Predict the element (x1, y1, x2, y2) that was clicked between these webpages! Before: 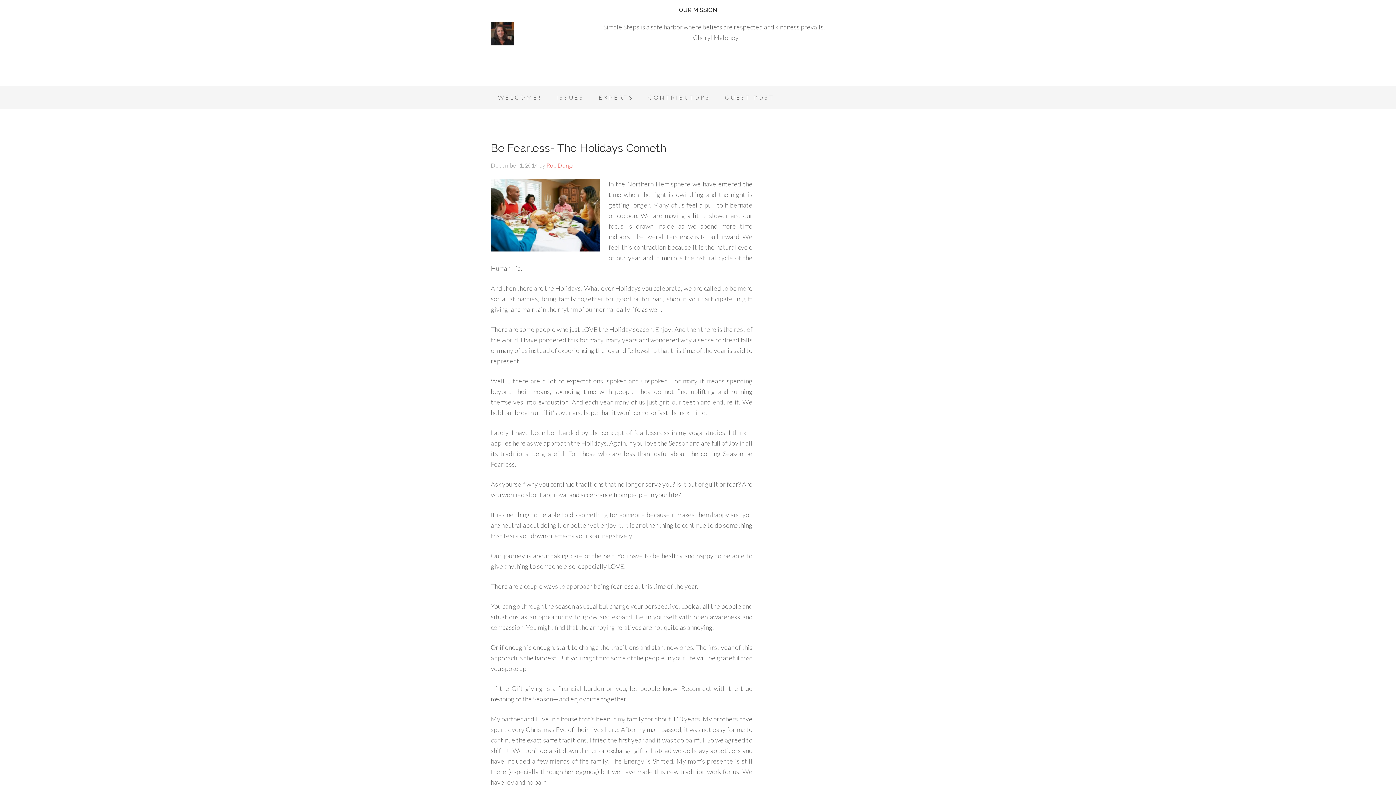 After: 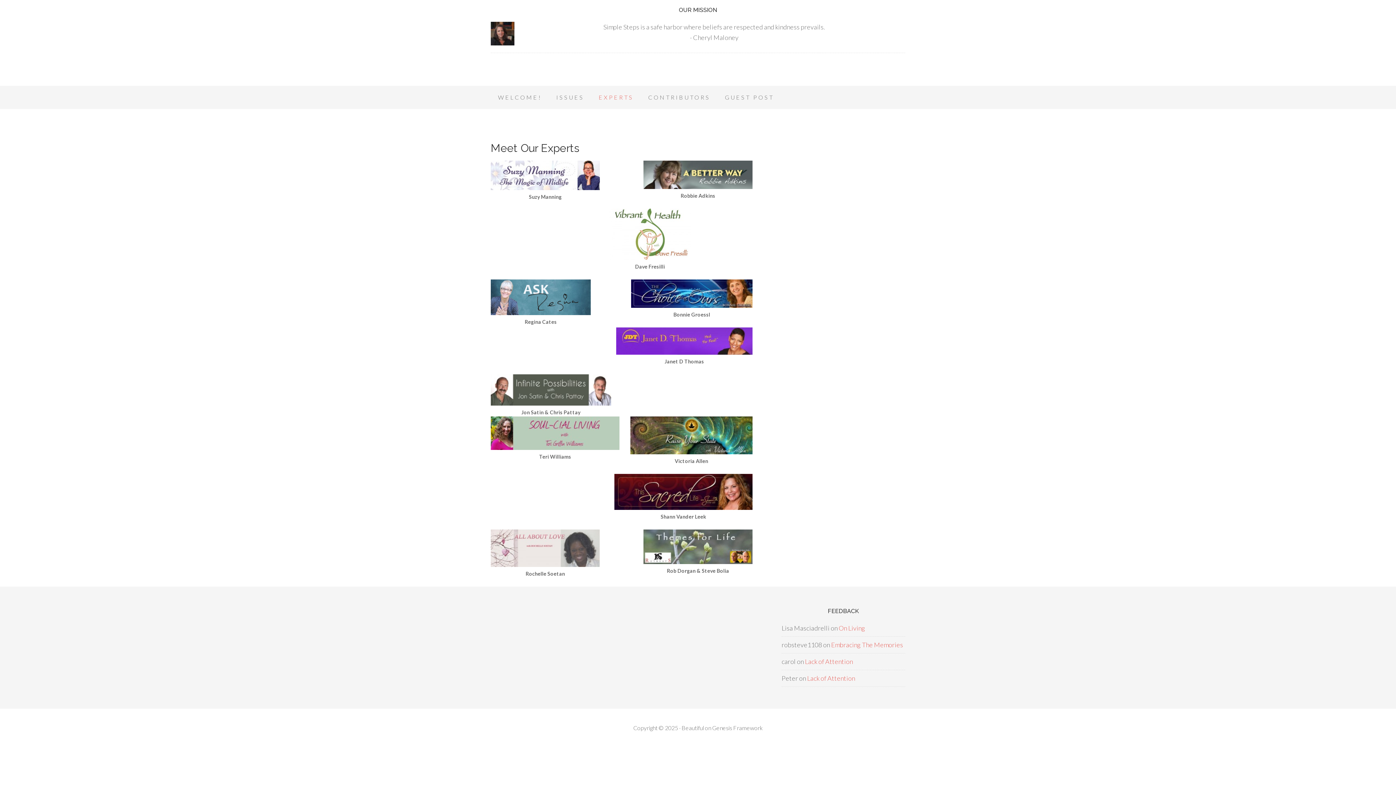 Action: bbox: (591, 85, 641, 109) label: EXPERTS